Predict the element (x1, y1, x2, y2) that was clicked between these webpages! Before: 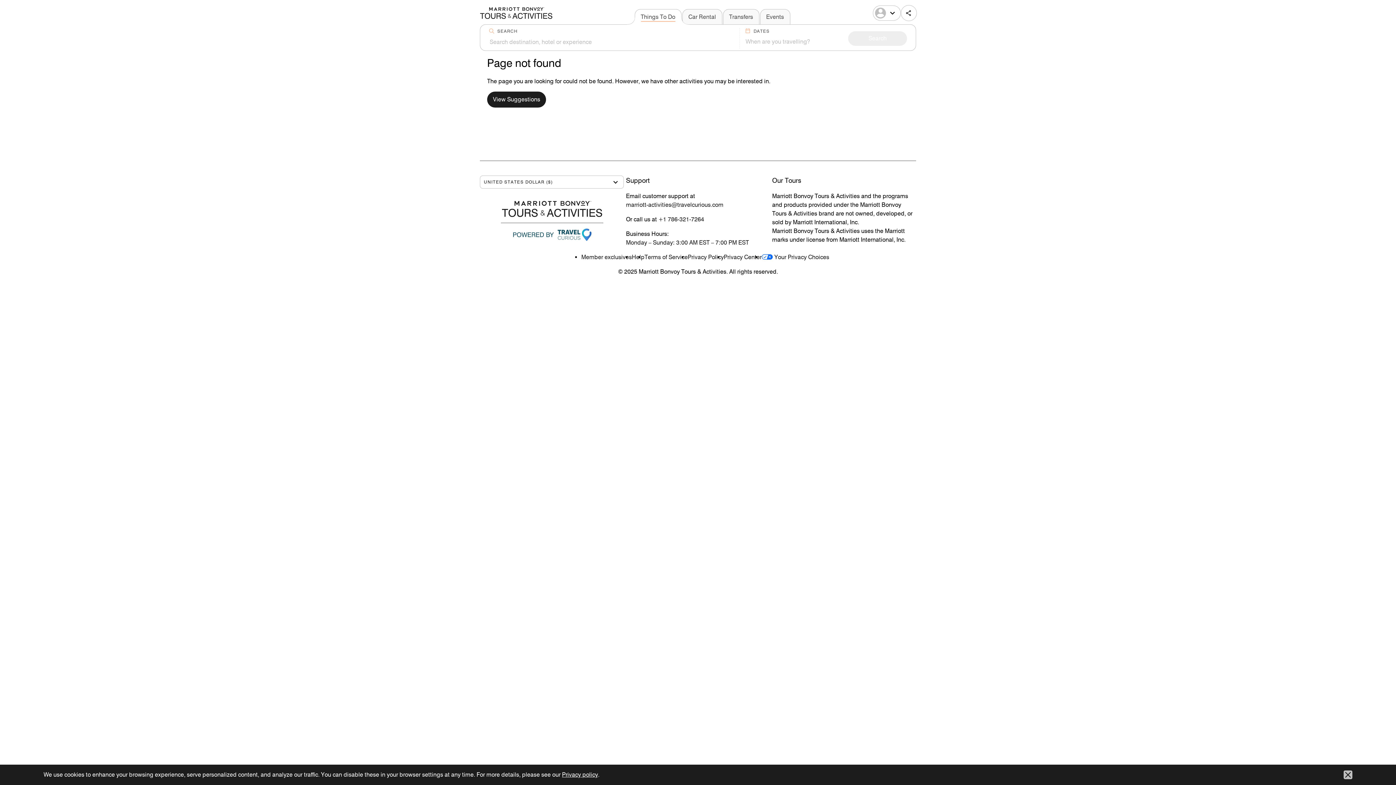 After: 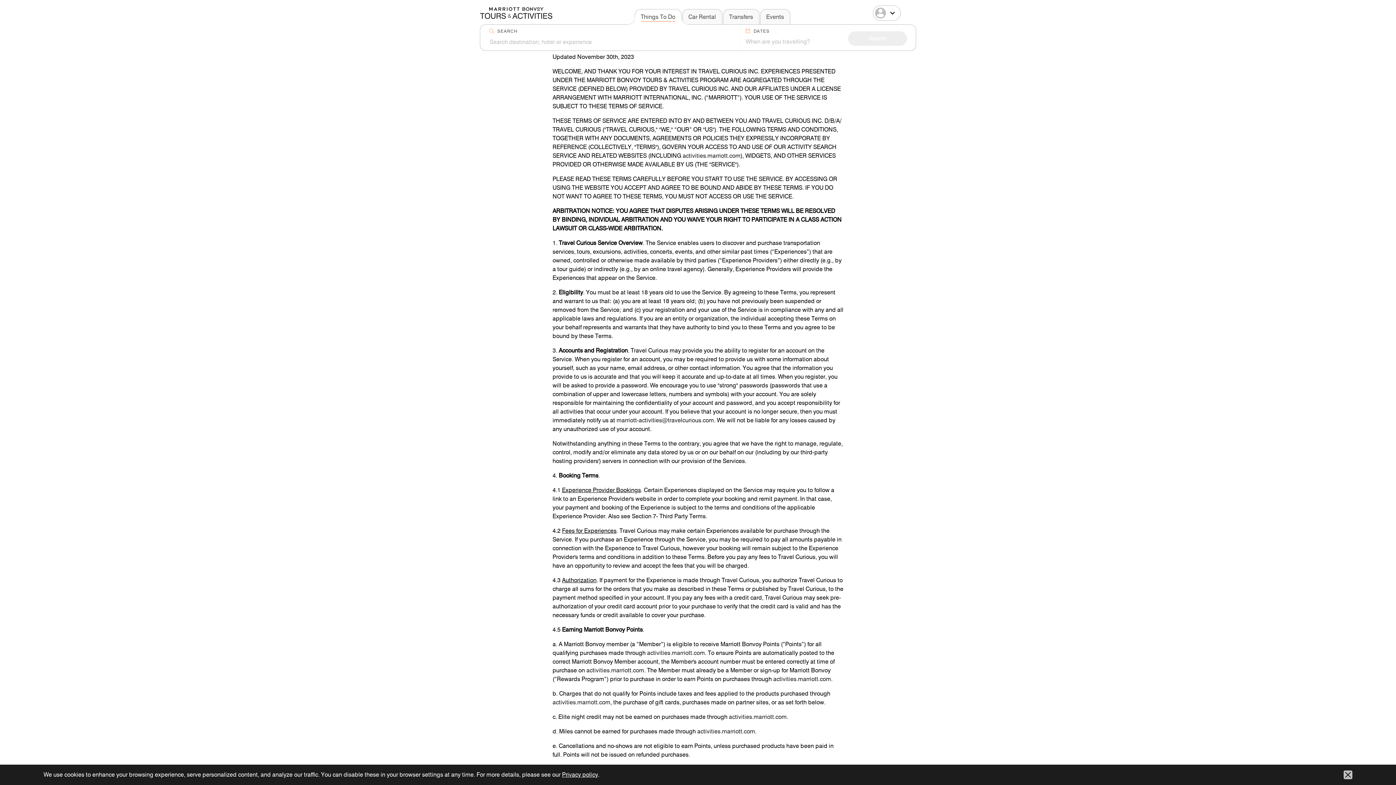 Action: bbox: (644, 253, 688, 260) label: Terms of Service